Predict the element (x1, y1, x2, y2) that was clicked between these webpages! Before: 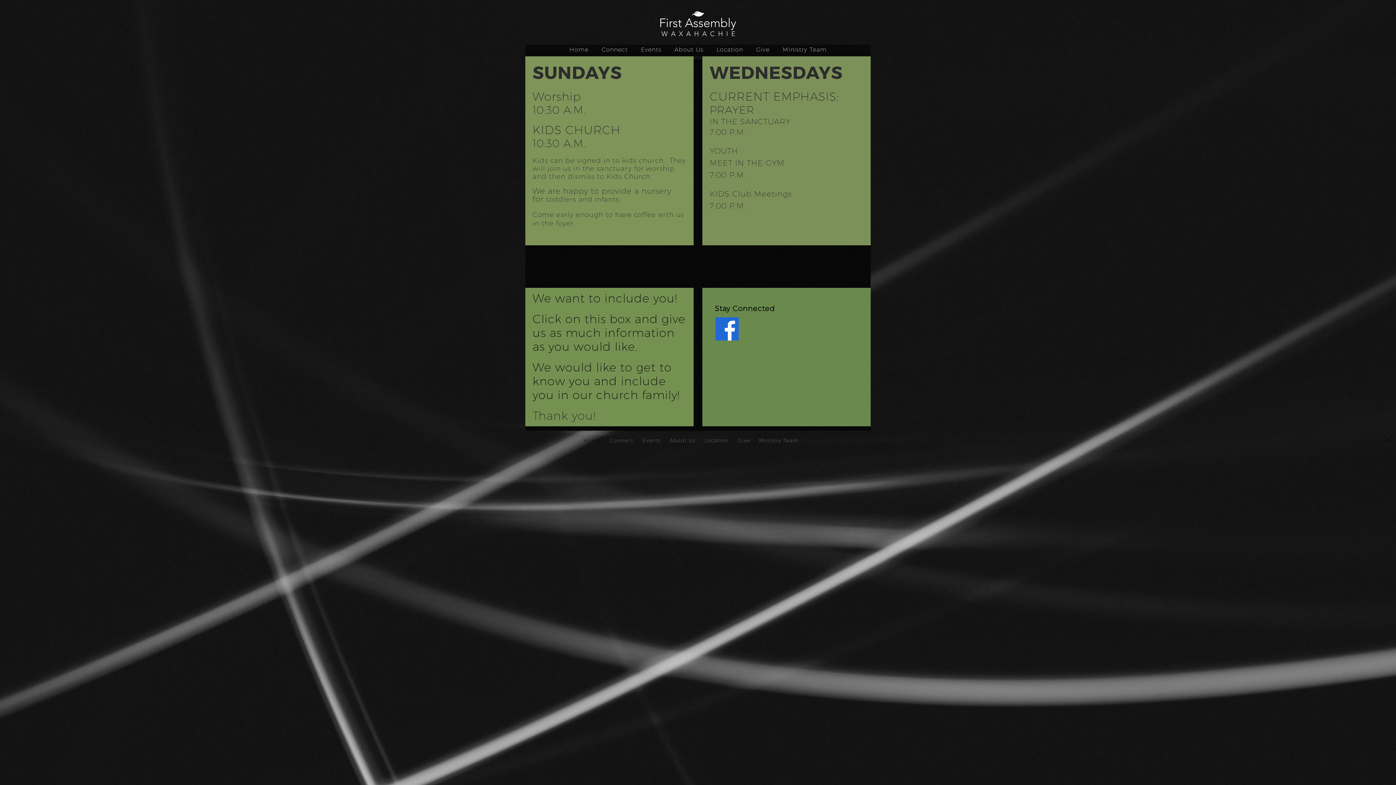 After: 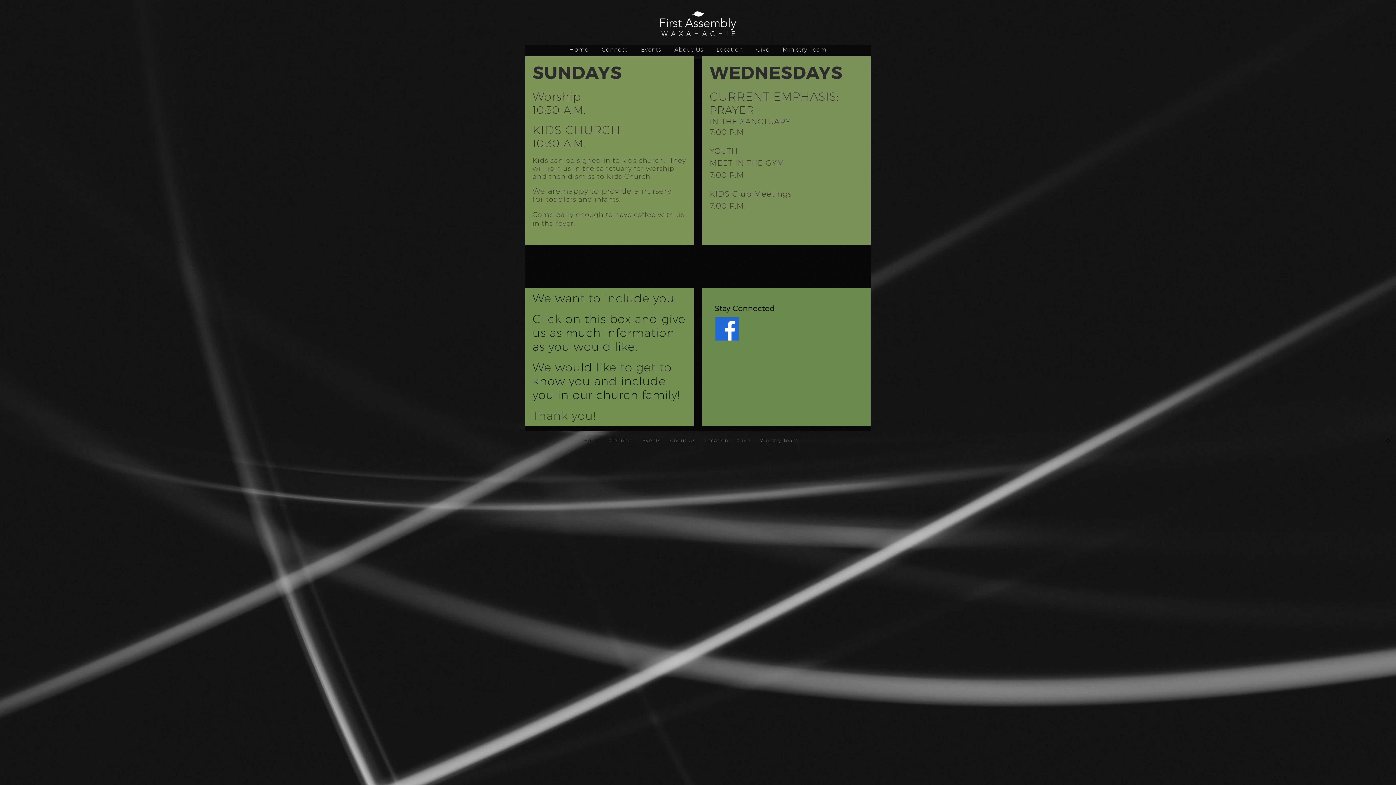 Action: bbox: (564, 44, 594, 60) label: Home